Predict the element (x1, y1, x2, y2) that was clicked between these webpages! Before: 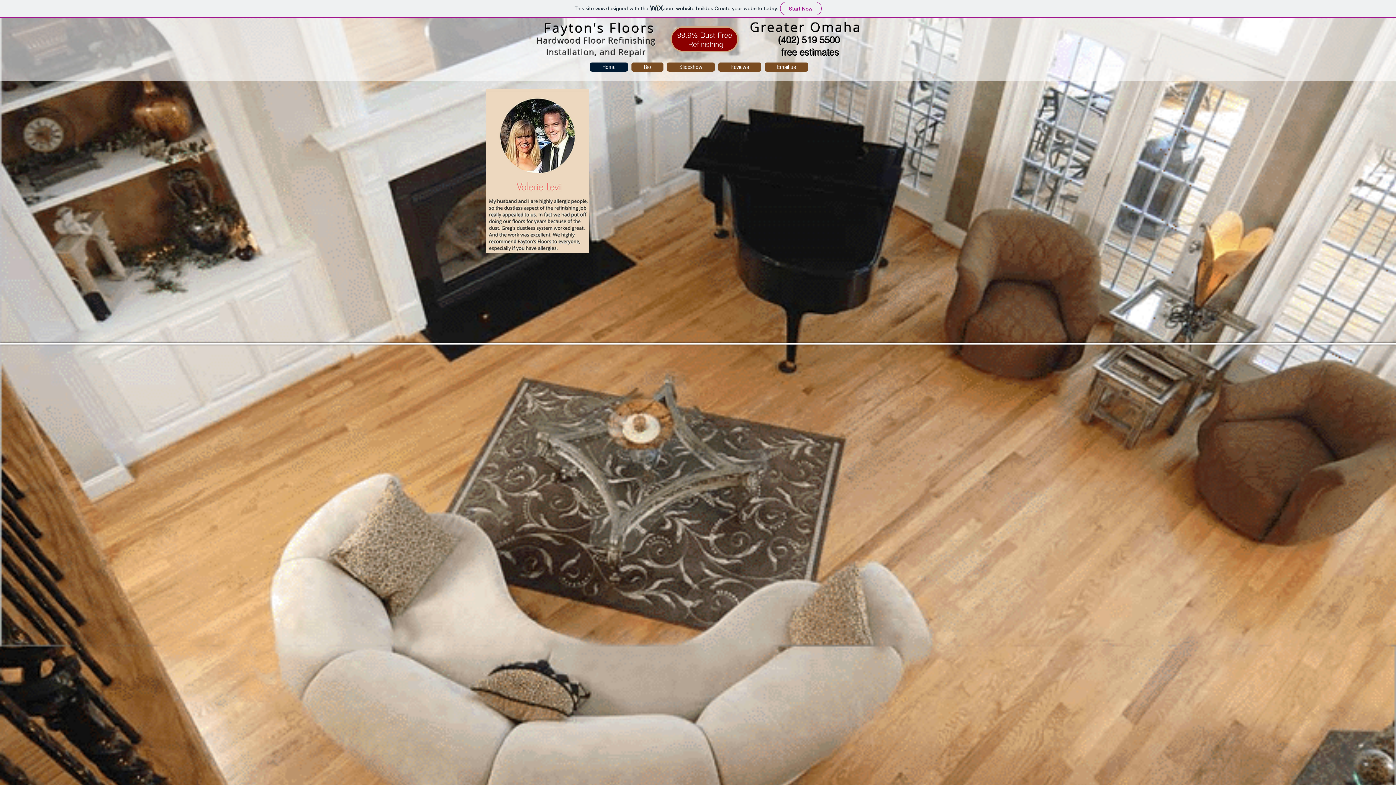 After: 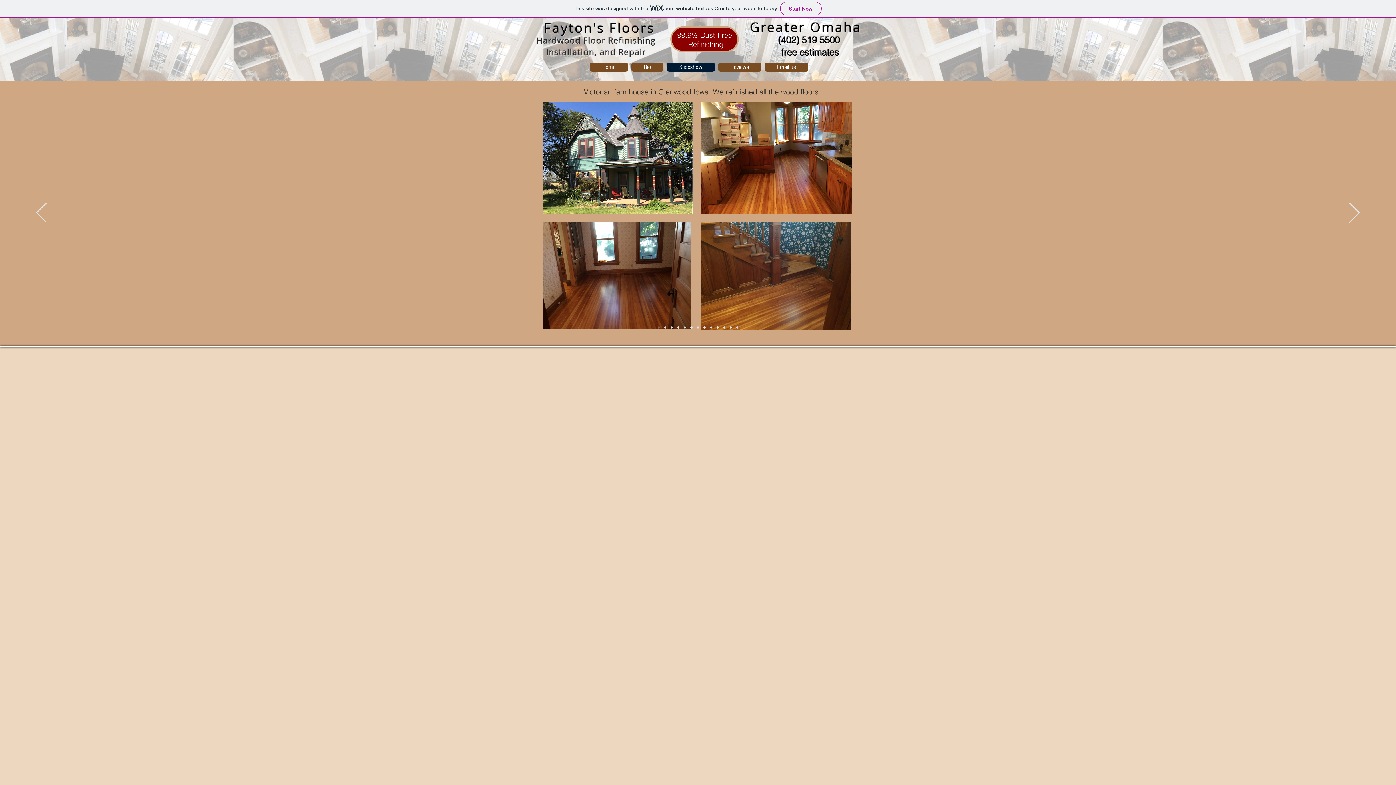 Action: bbox: (667, 62, 714, 71) label: Slideshow